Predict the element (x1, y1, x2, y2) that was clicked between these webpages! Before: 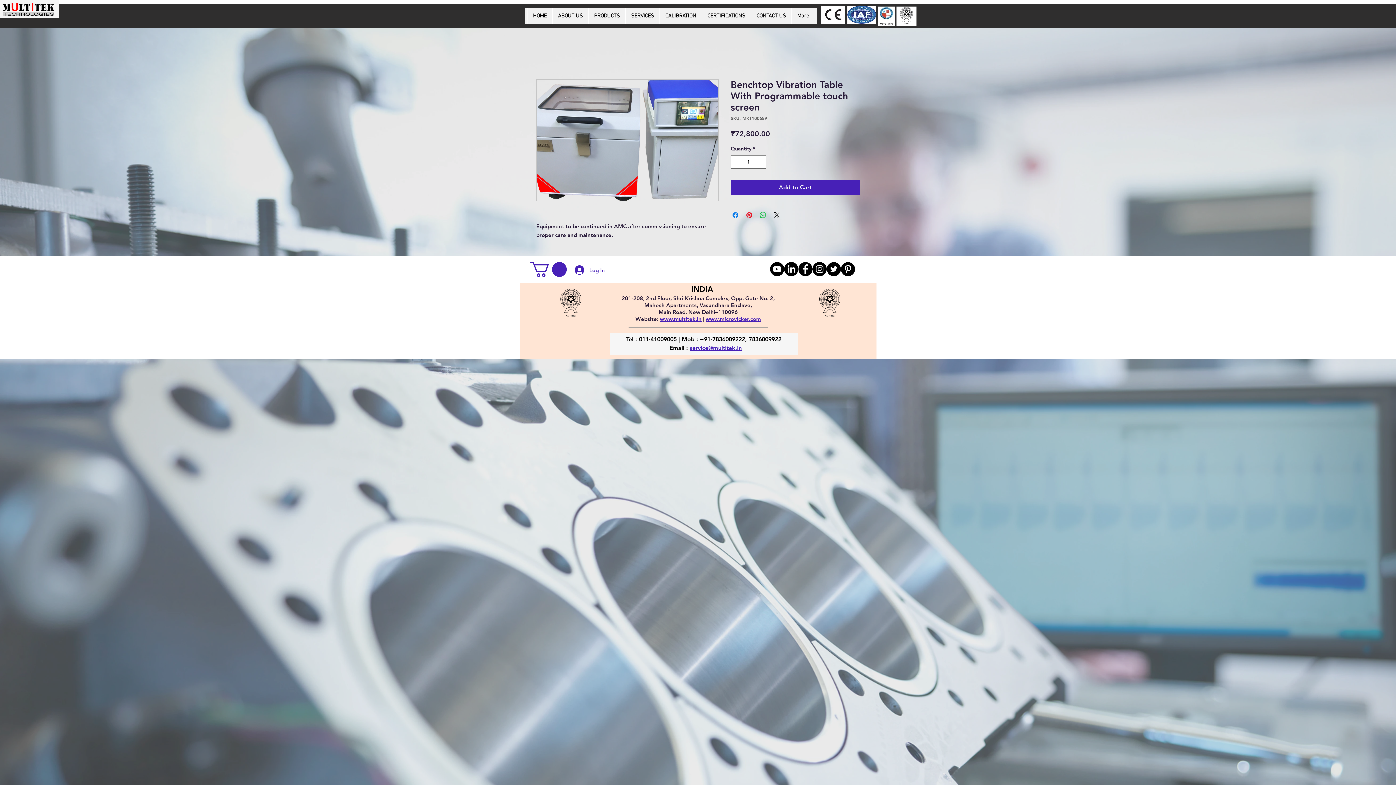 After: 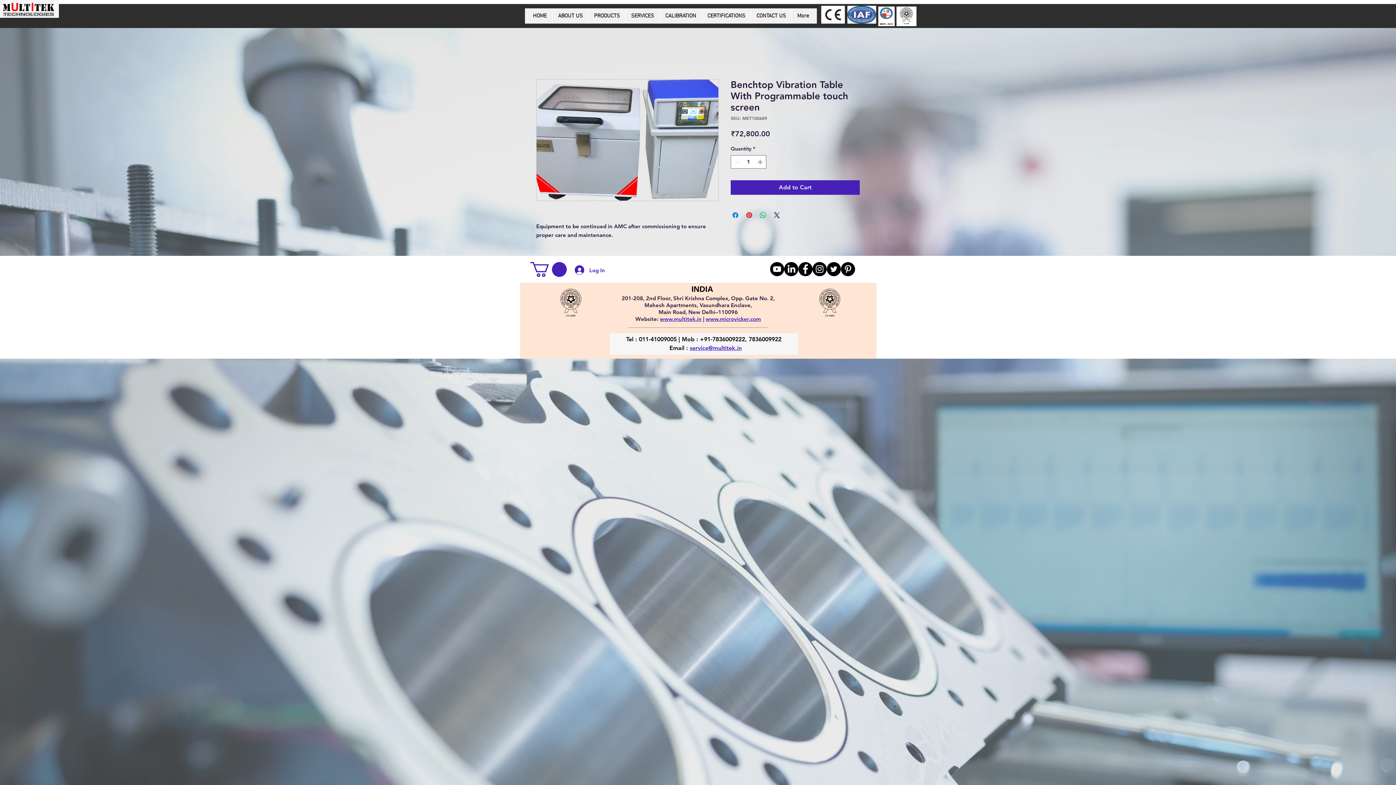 Action: label: service@multitek.in bbox: (690, 344, 742, 351)